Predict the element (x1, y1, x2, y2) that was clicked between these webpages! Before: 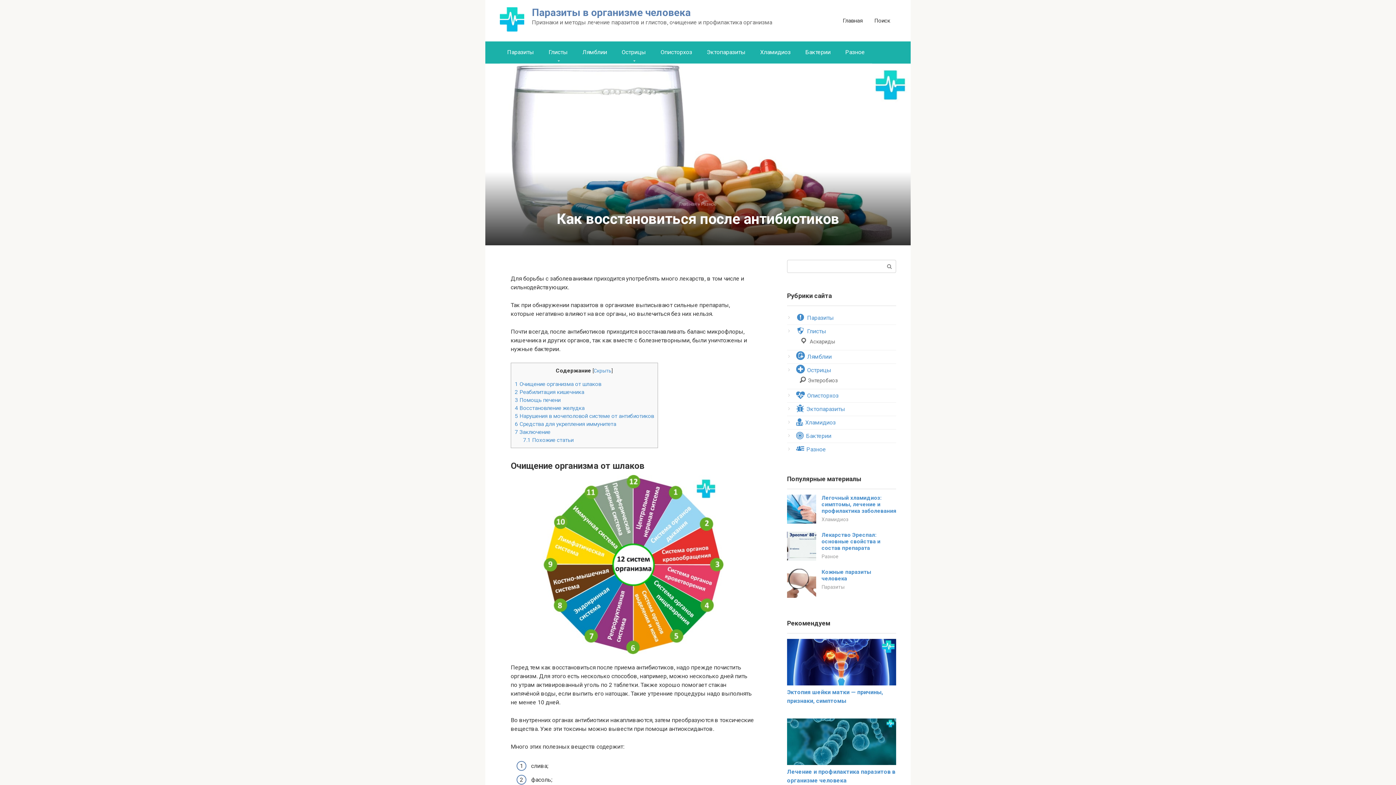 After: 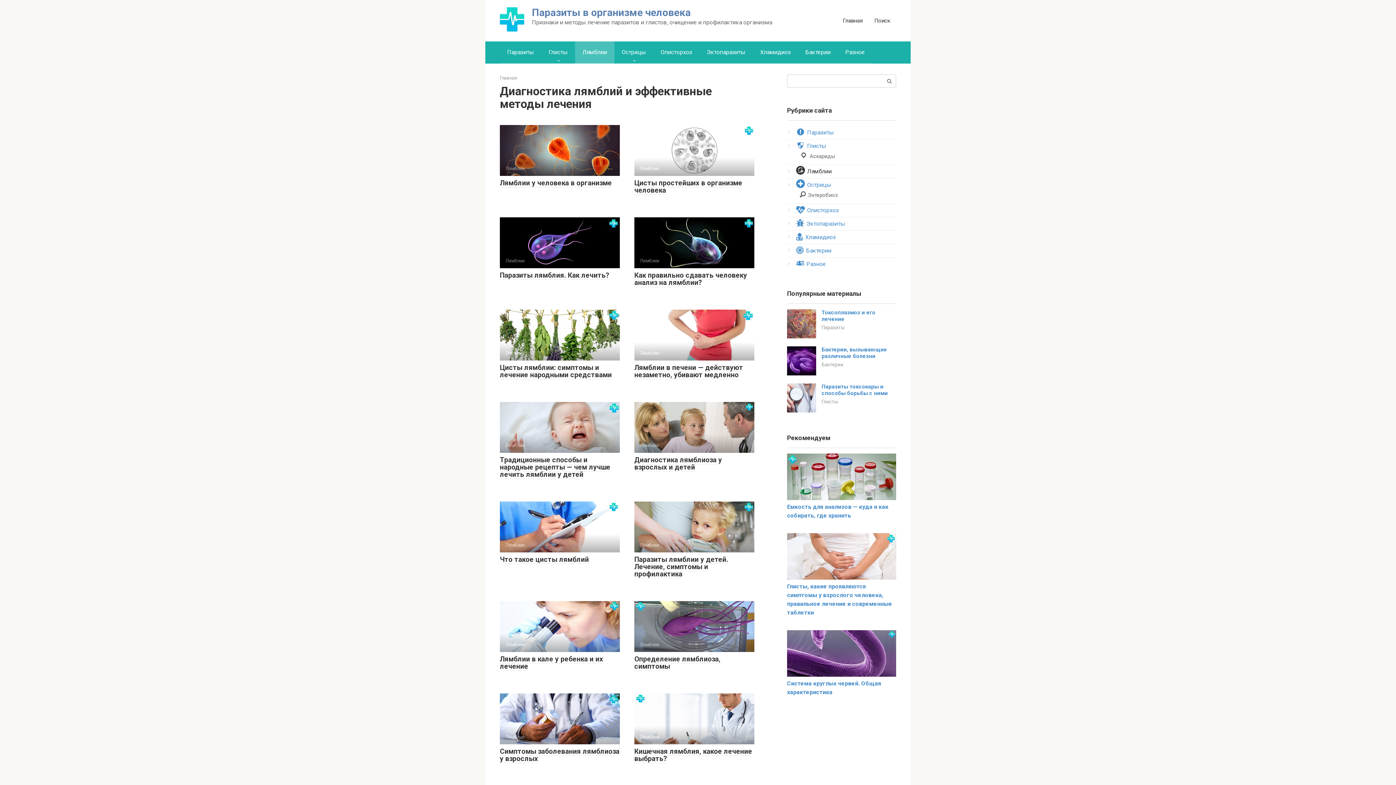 Action: bbox: (575, 41, 614, 63) label: Лямблии